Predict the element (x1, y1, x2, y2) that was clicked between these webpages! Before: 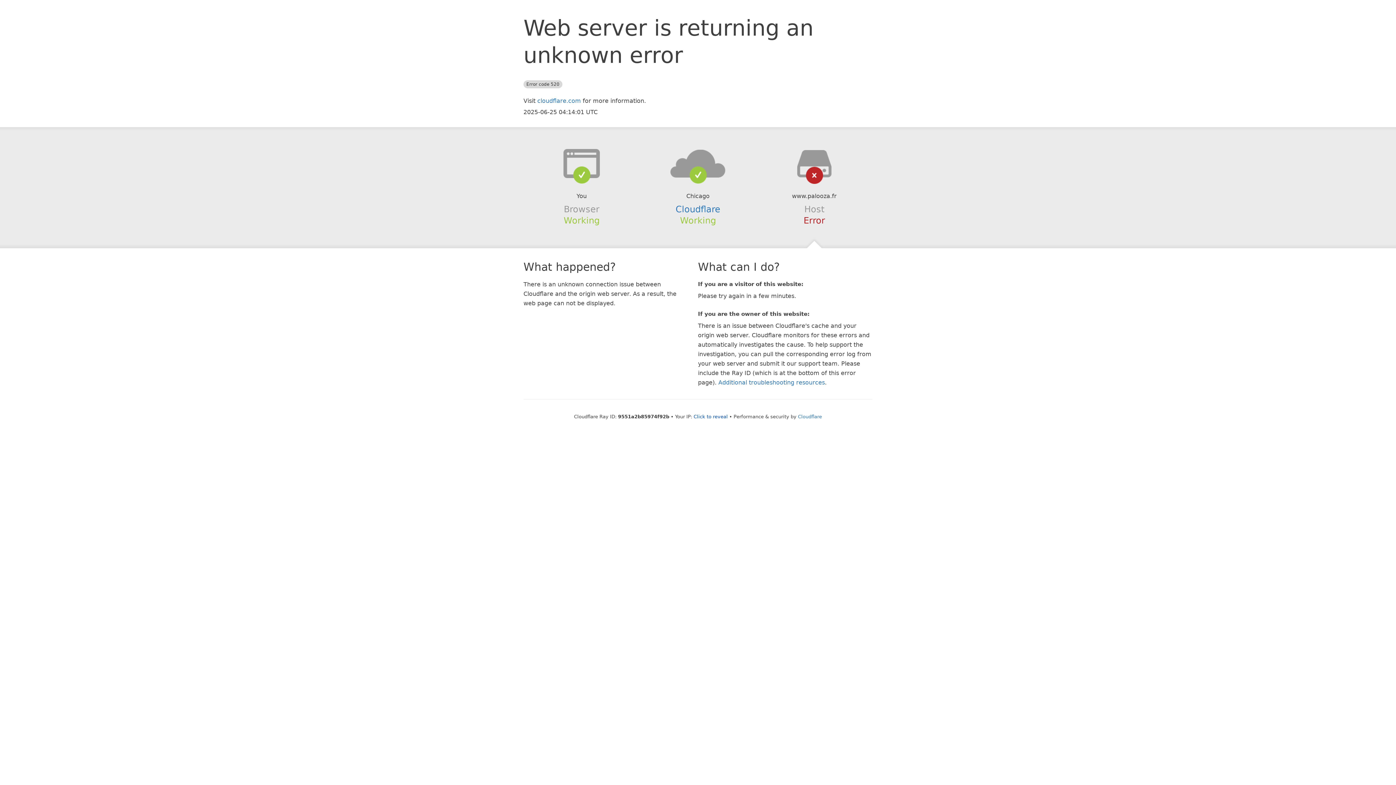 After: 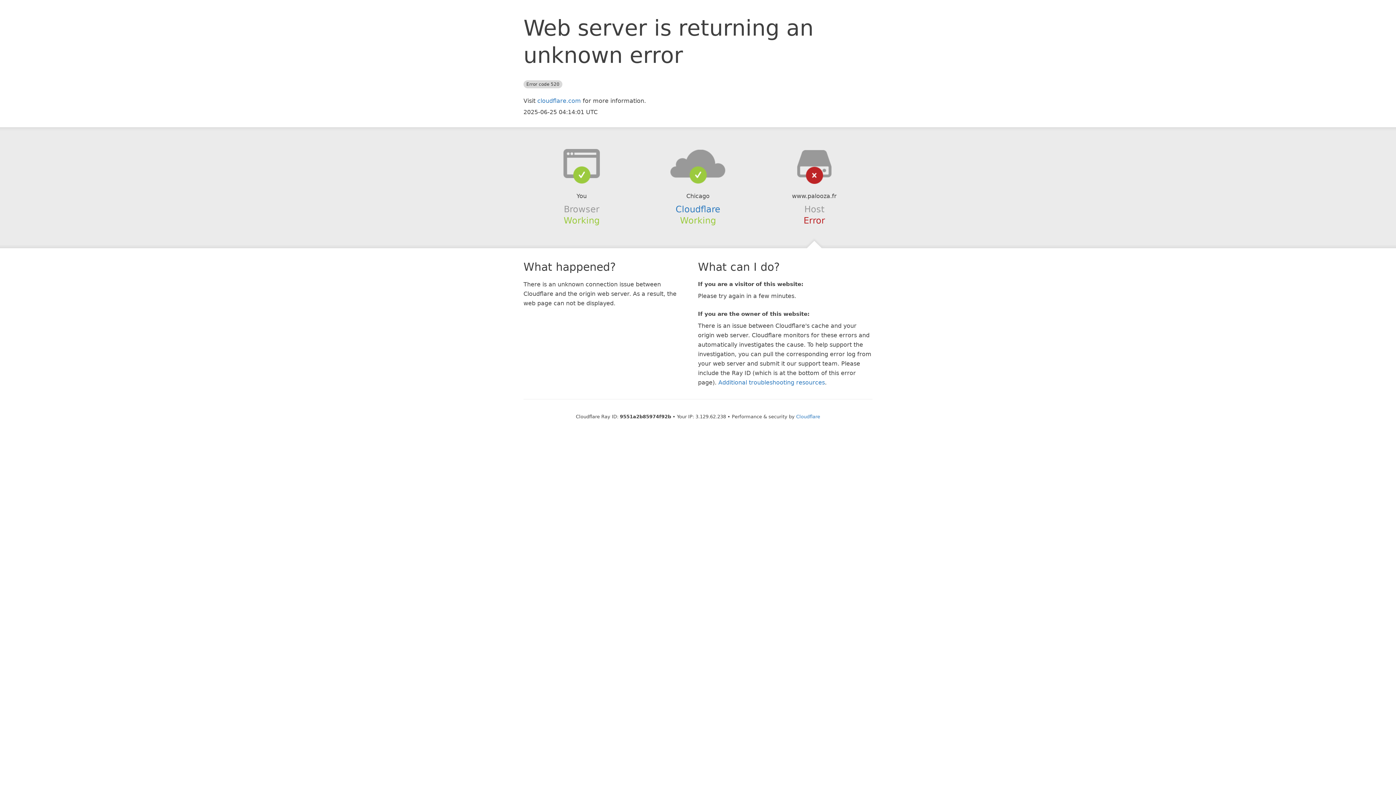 Action: label: Click to reveal bbox: (693, 414, 728, 419)